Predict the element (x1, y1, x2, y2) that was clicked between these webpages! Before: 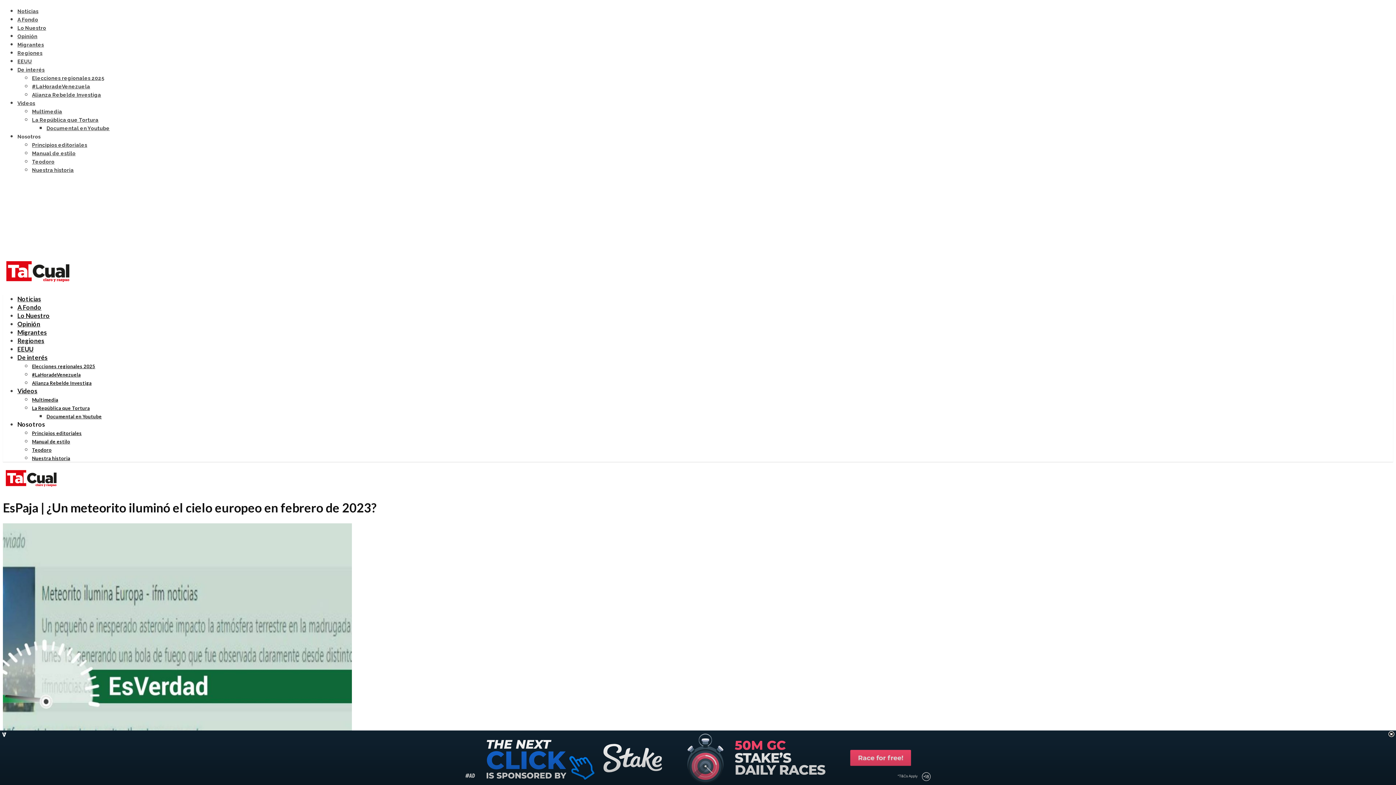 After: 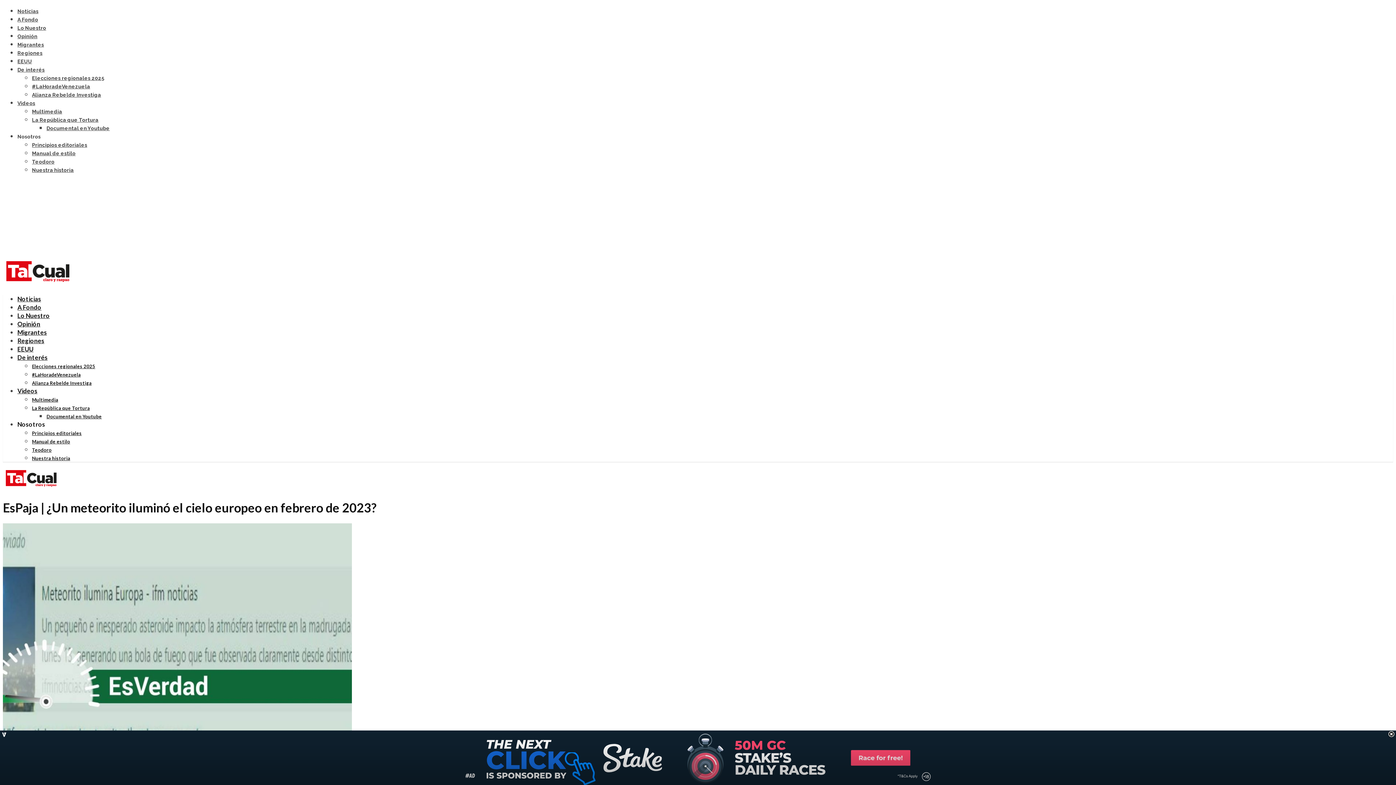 Action: label: Nosotros bbox: (17, 420, 45, 428)